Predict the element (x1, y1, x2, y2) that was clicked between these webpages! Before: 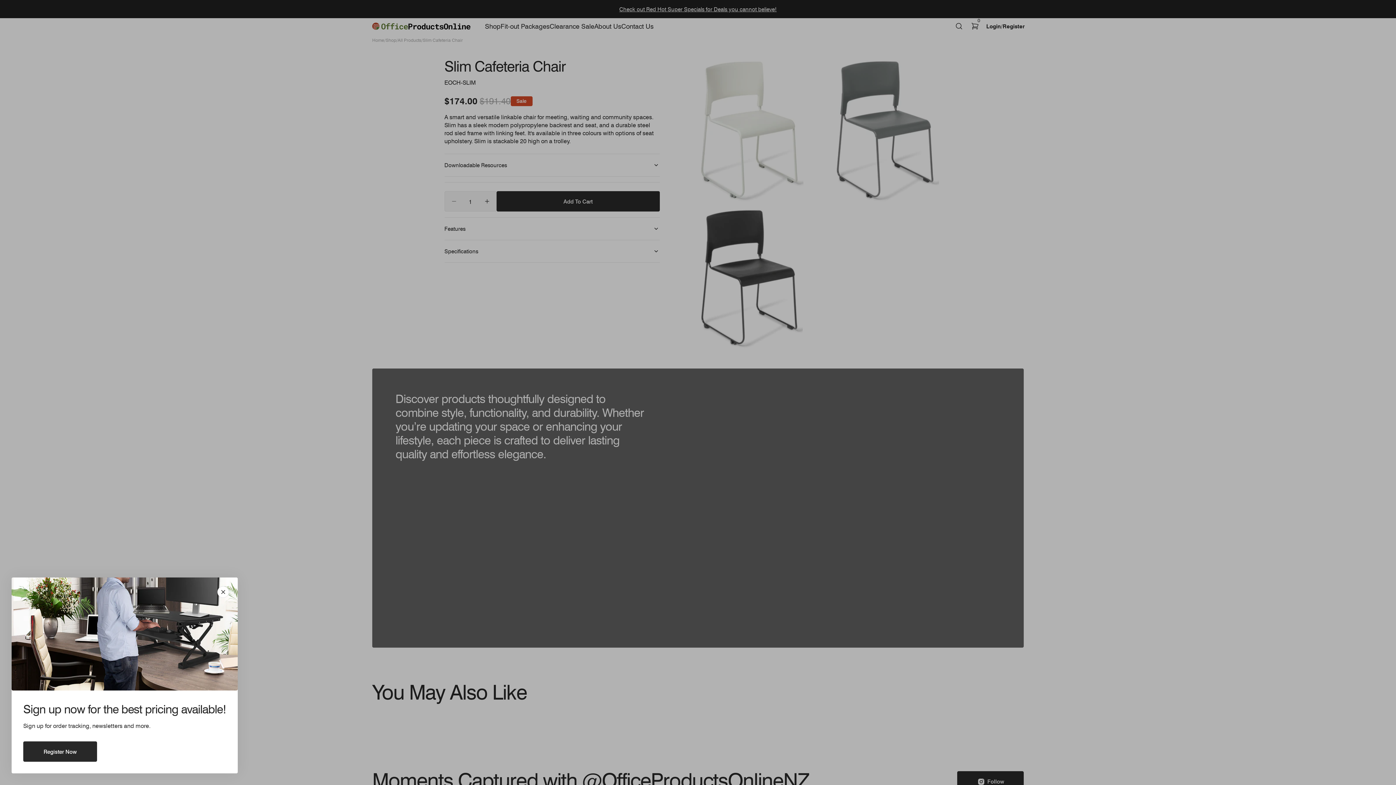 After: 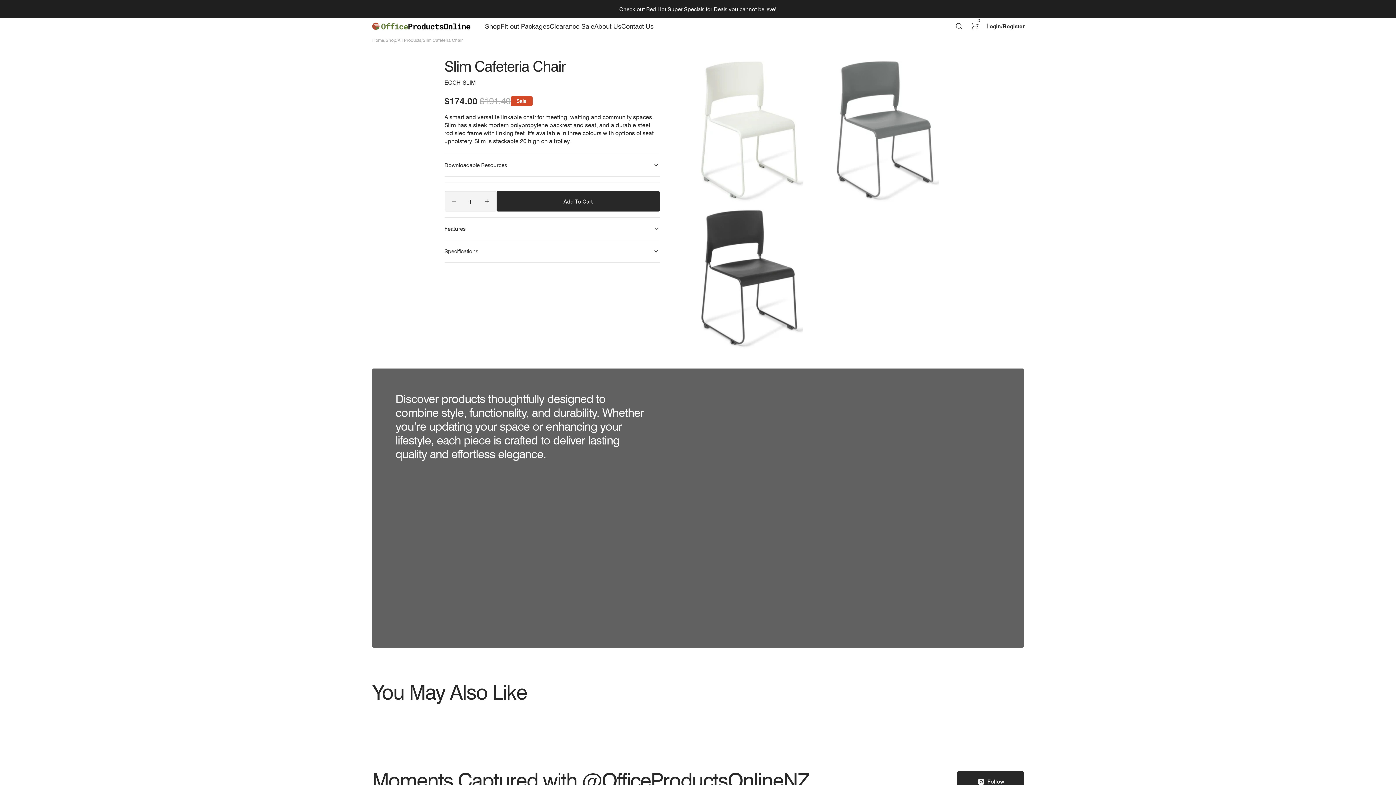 Action: bbox: (217, 586, 229, 598) label: Close